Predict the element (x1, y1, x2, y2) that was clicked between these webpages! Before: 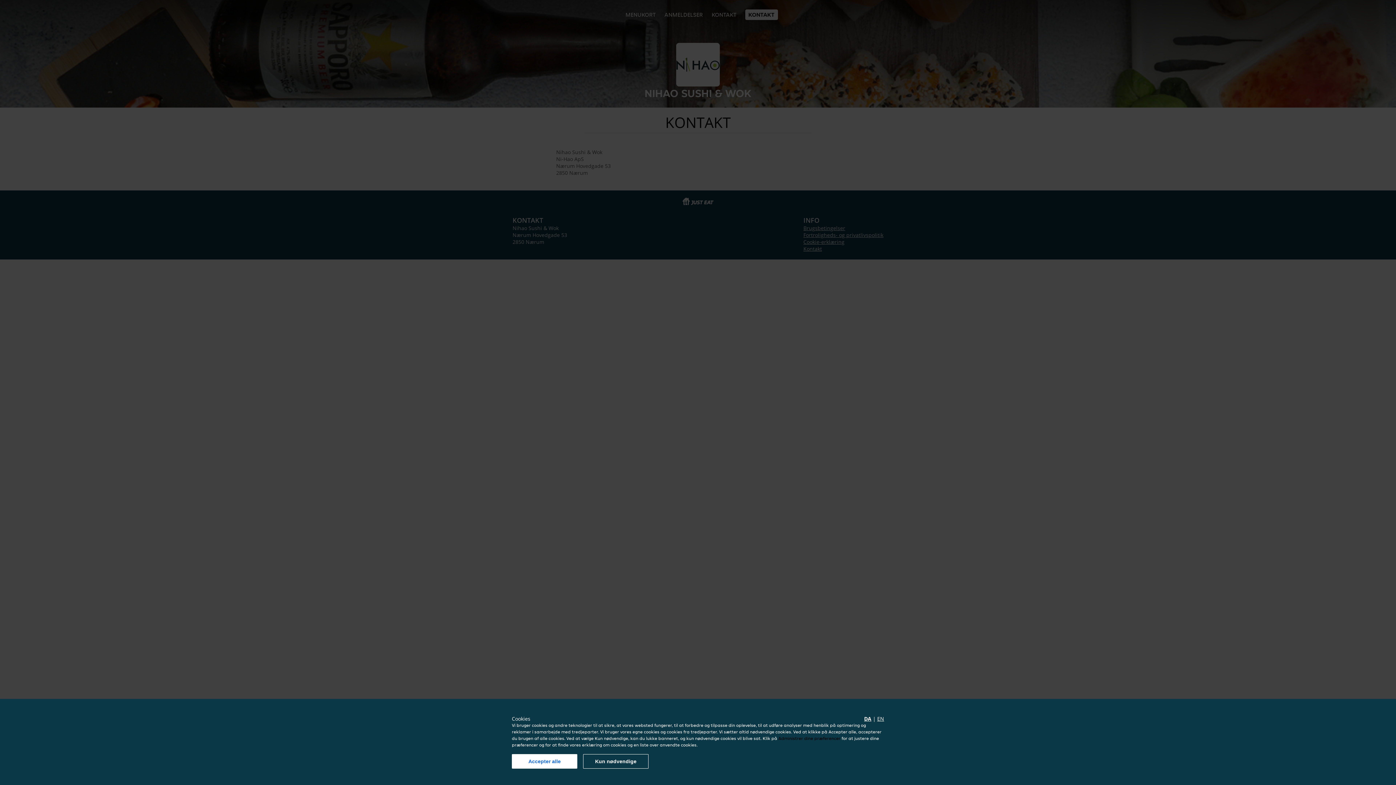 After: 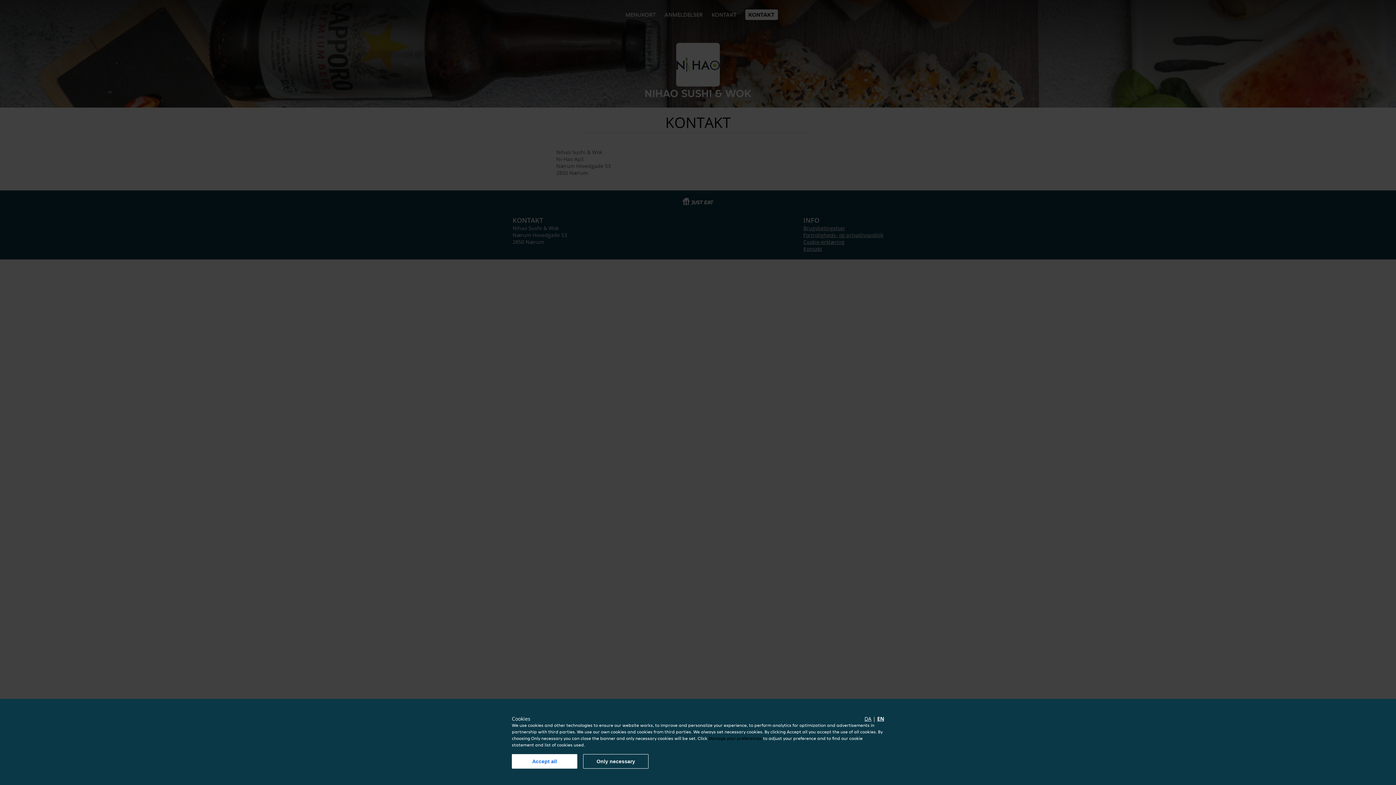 Action: bbox: (877, 715, 884, 722) label: EN